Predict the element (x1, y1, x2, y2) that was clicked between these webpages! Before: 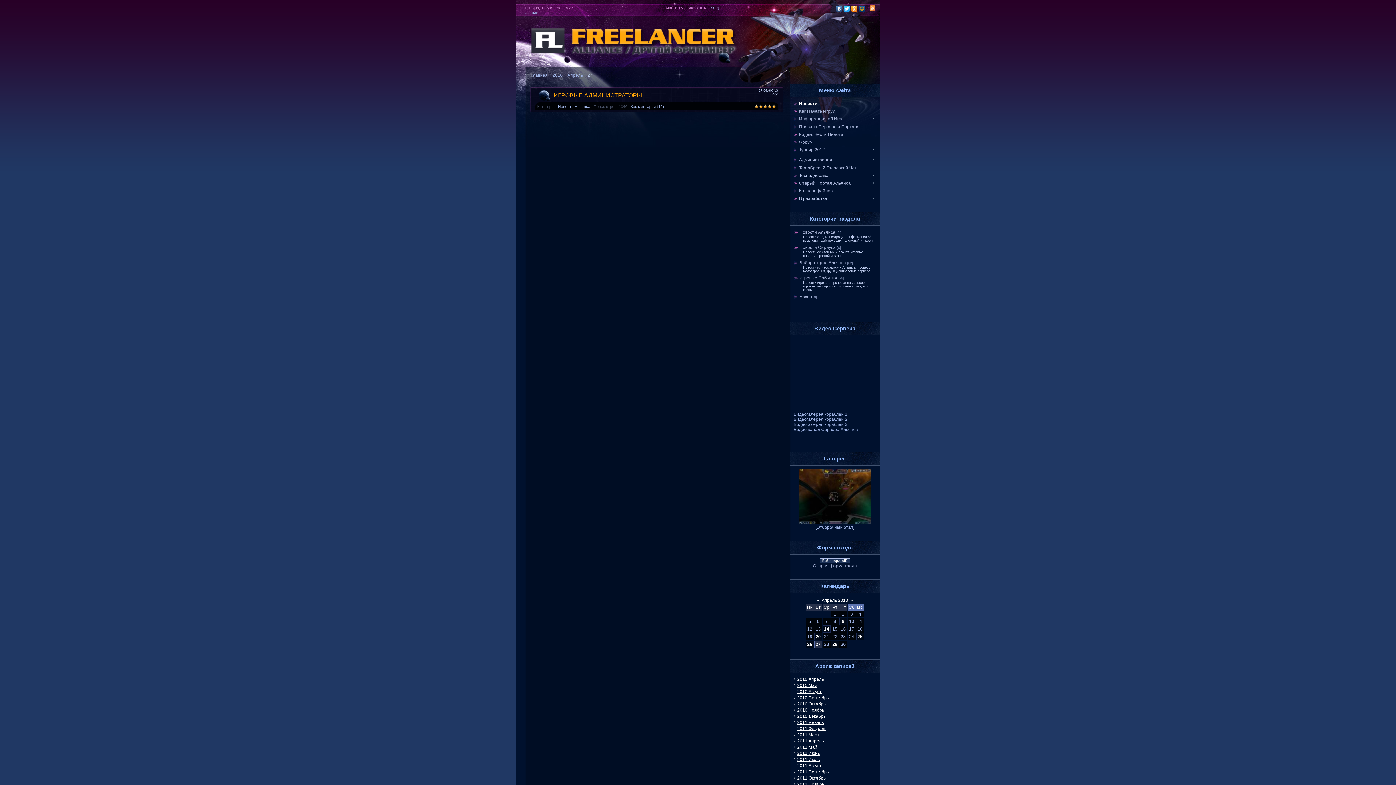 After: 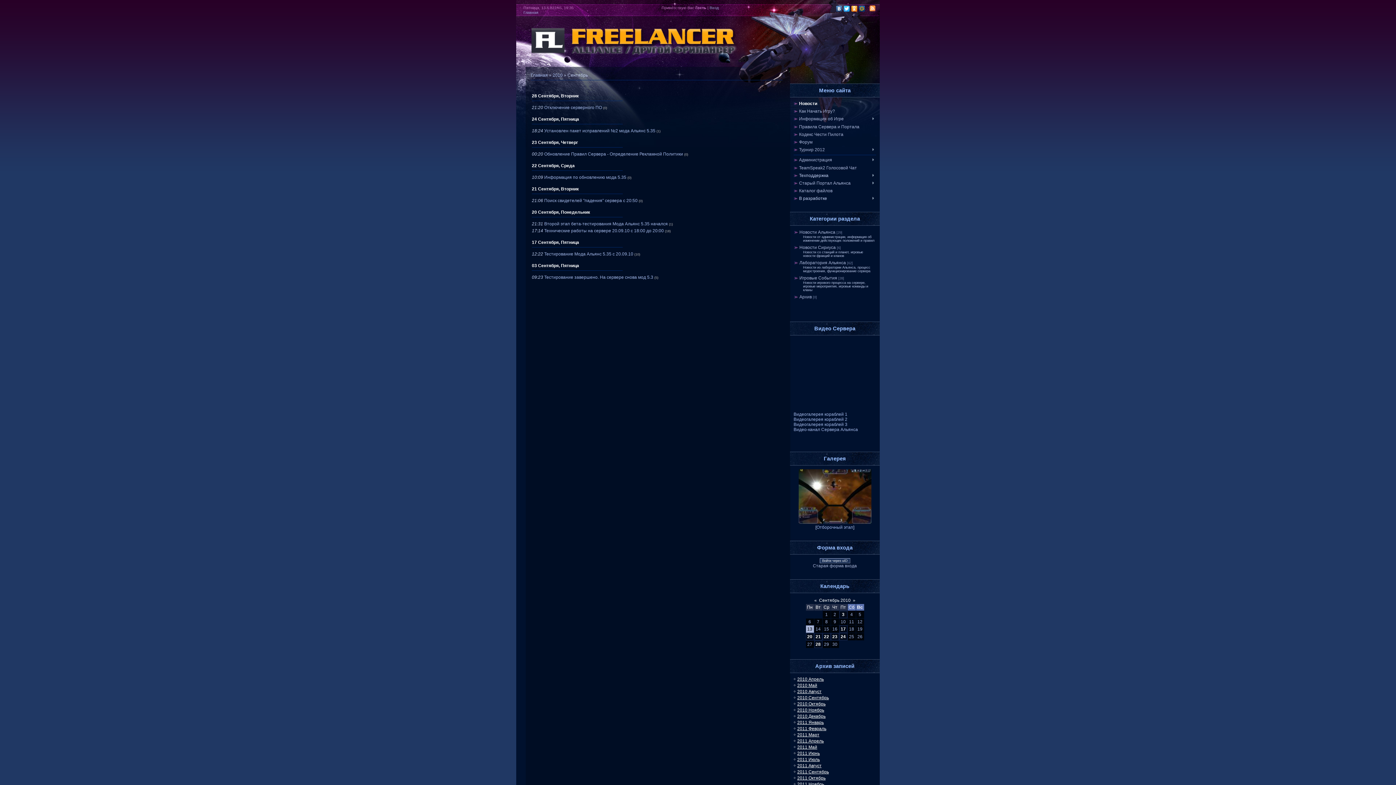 Action: label: 2010 Сентябрь bbox: (797, 695, 829, 700)